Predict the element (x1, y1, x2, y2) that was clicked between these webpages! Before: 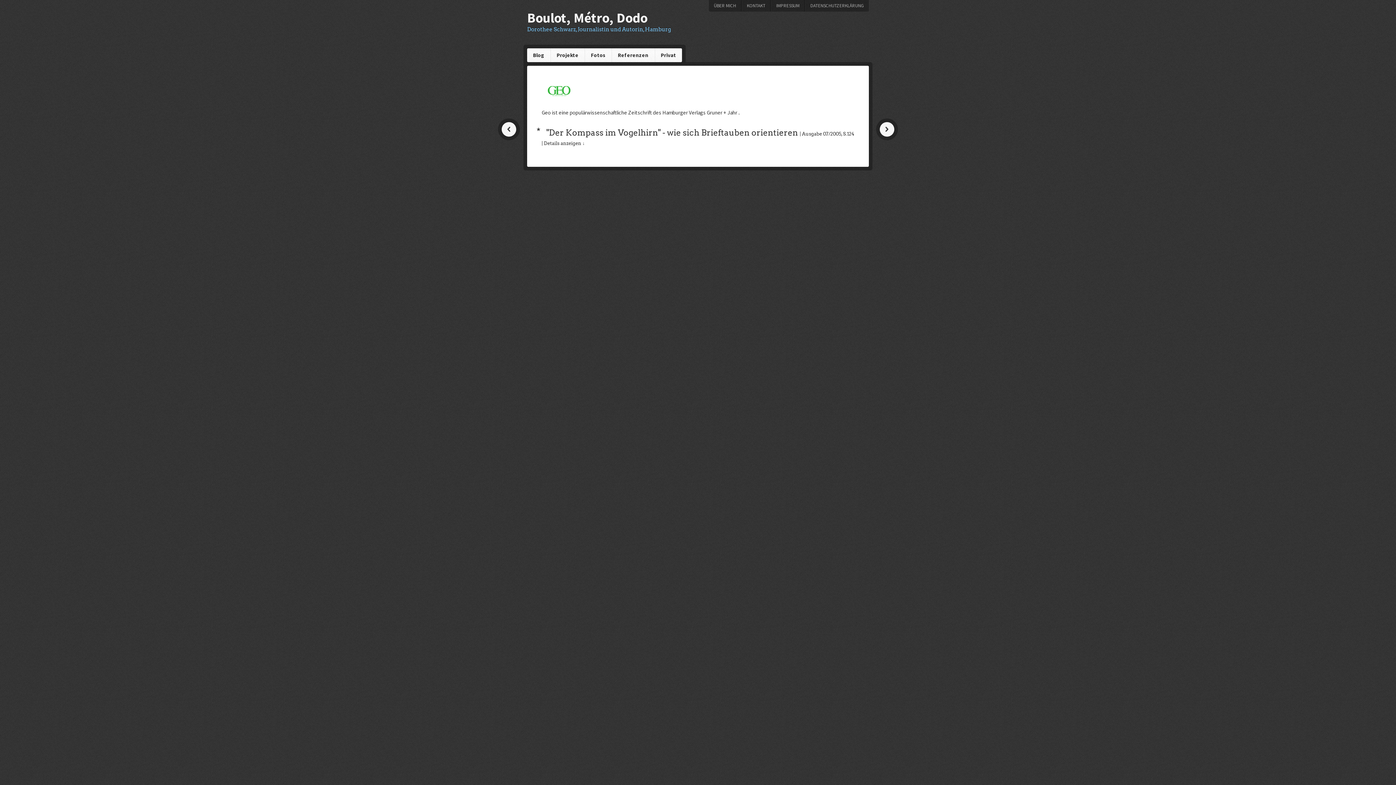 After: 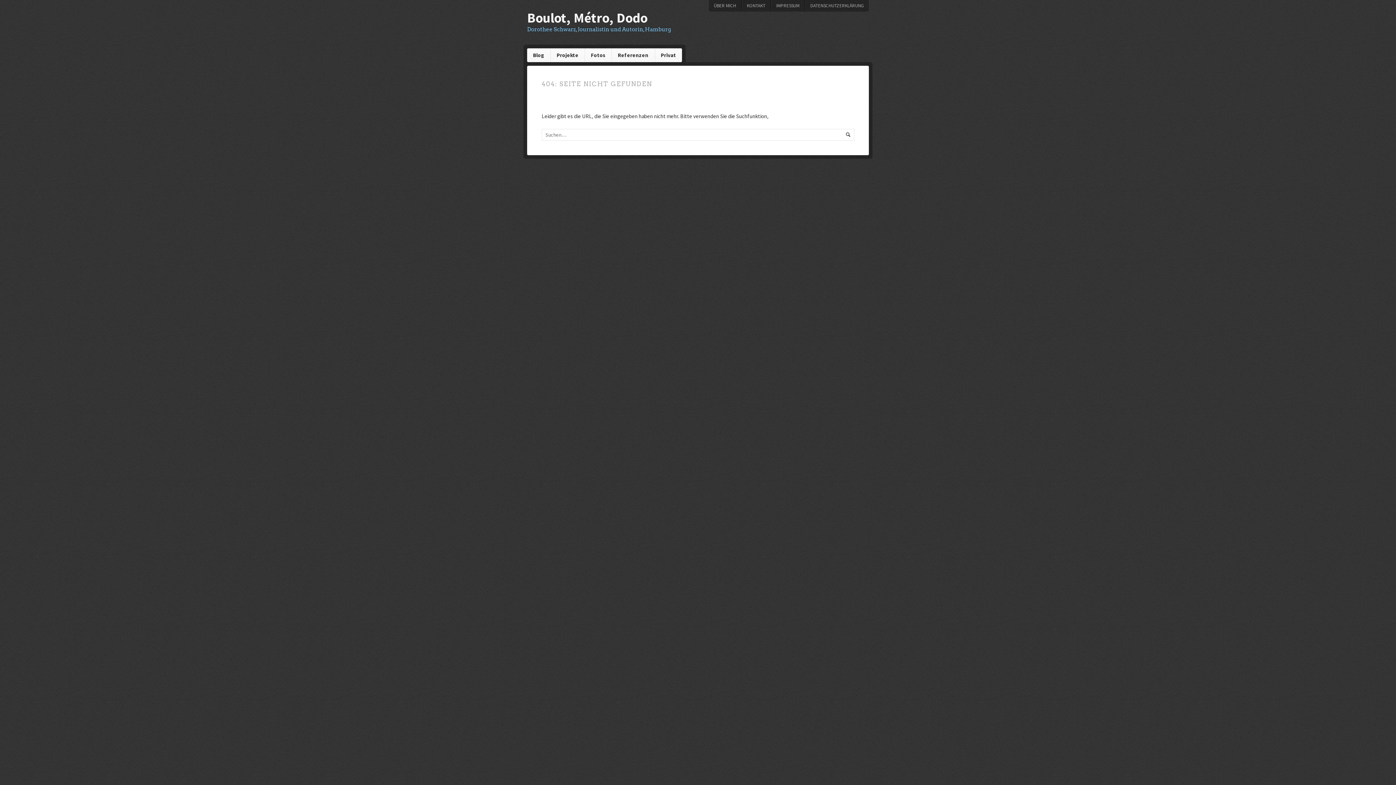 Action: bbox: (655, 48, 682, 62) label: Privat